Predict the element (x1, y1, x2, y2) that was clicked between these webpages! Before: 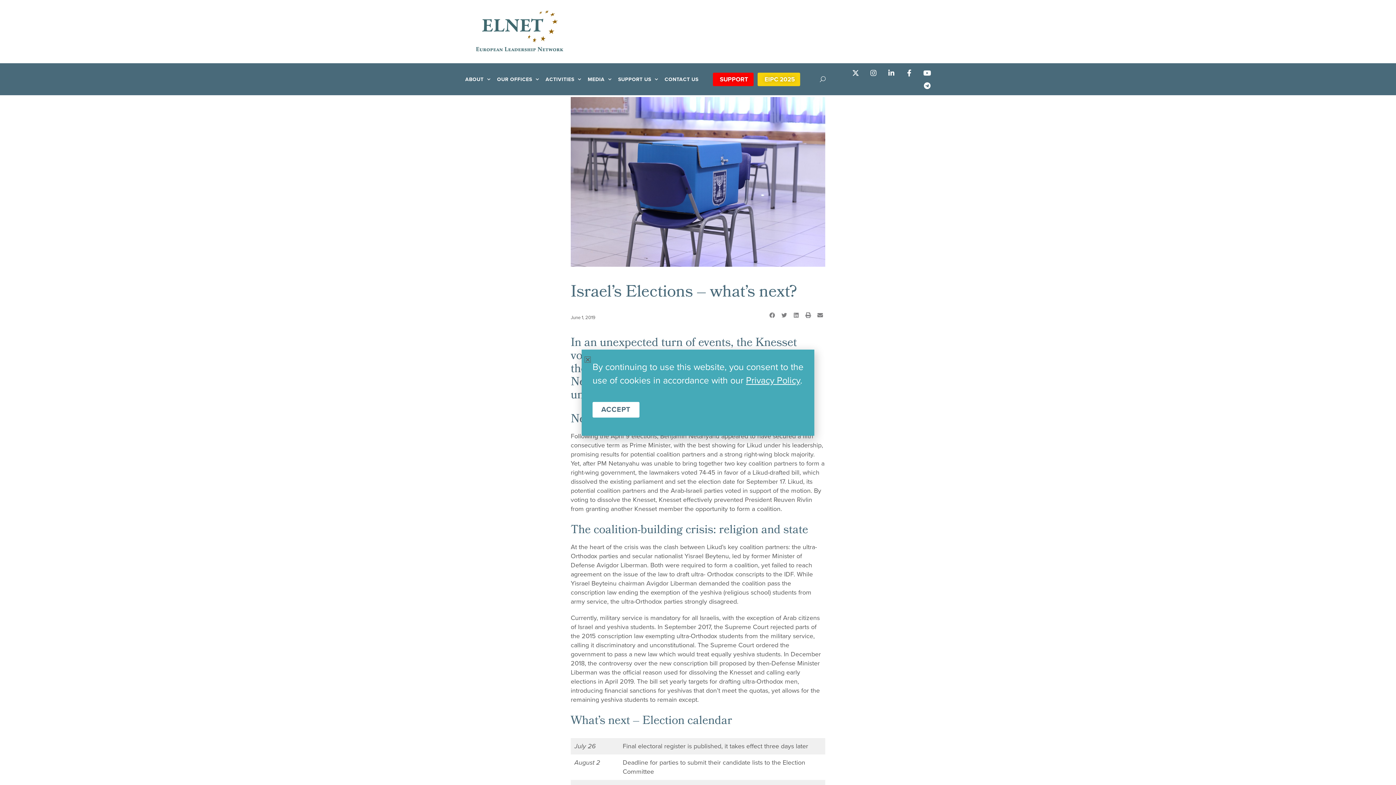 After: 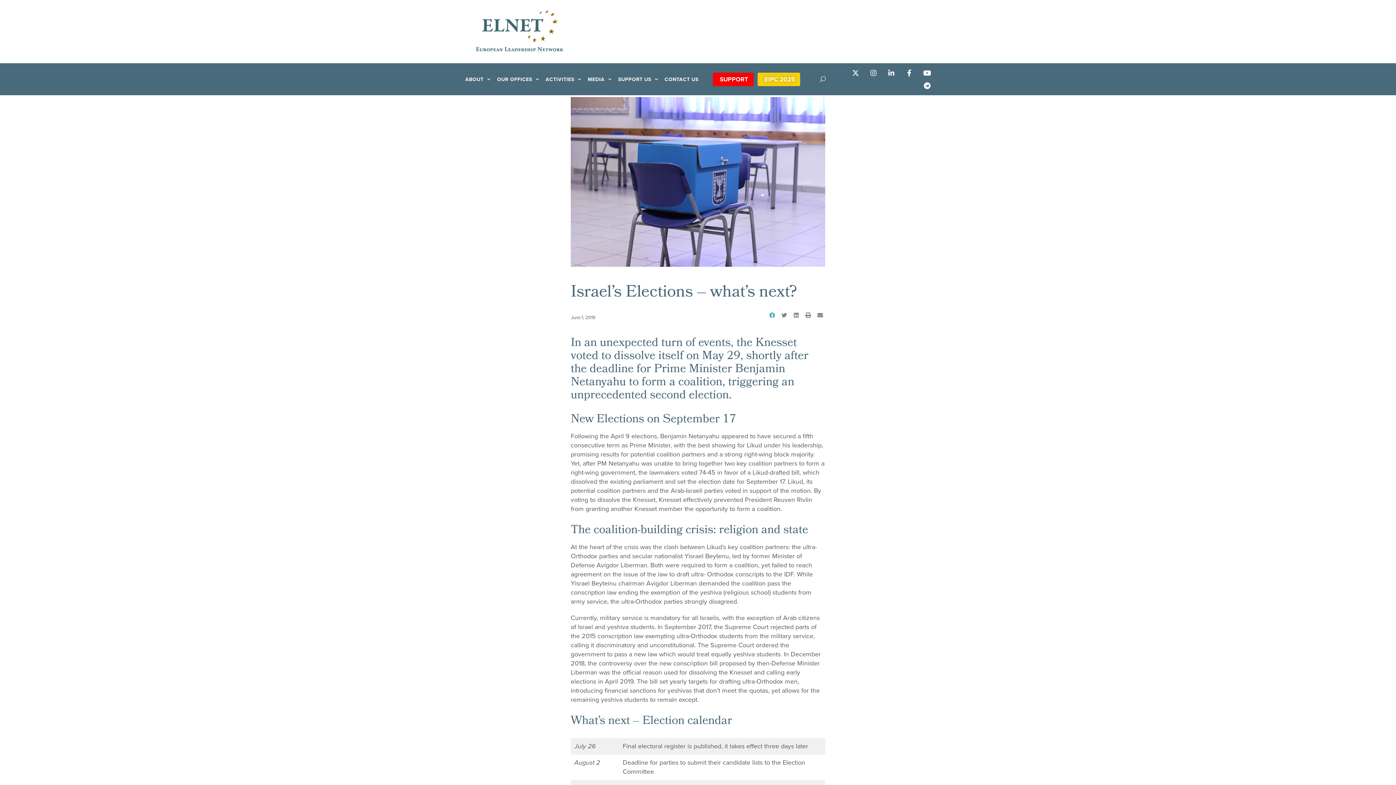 Action: bbox: (767, 309, 777, 322) label: Share on facebook